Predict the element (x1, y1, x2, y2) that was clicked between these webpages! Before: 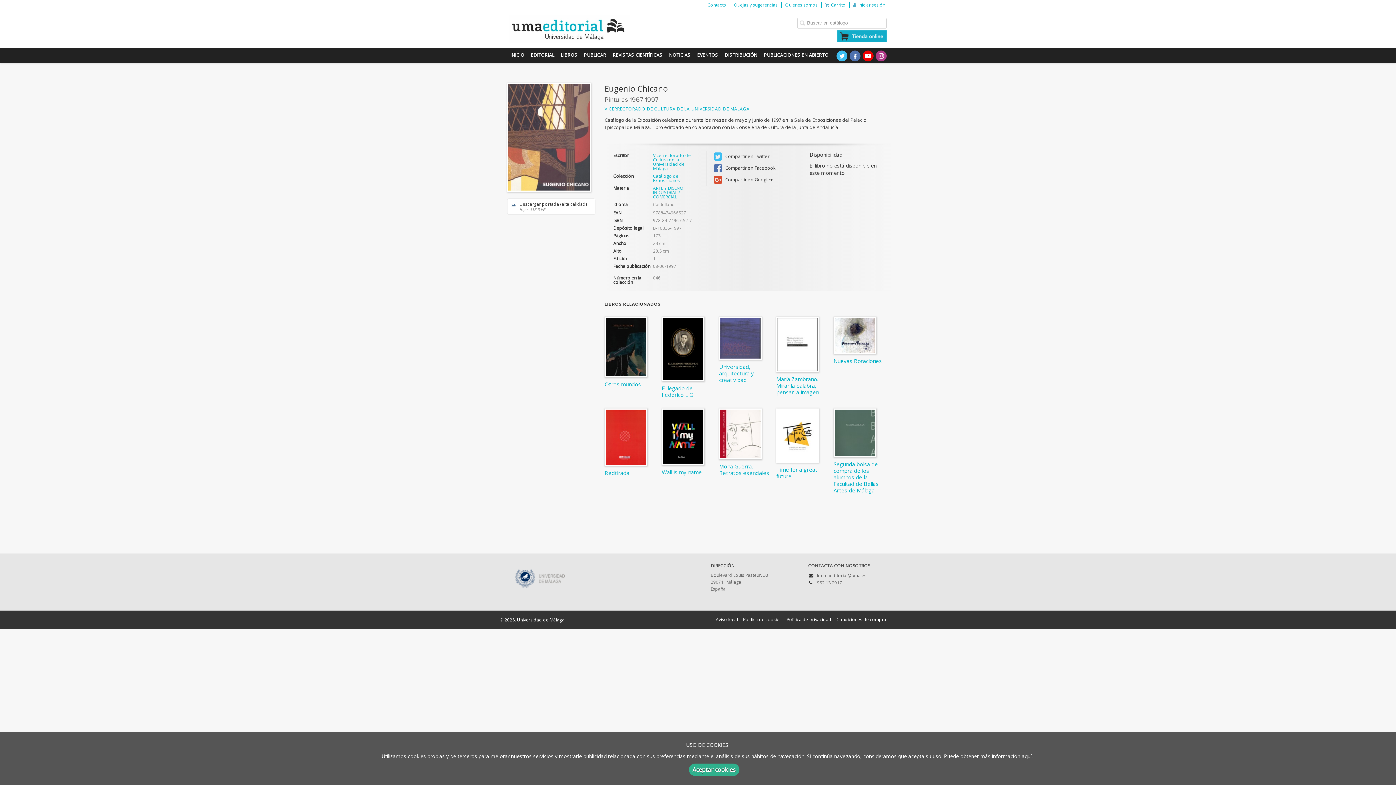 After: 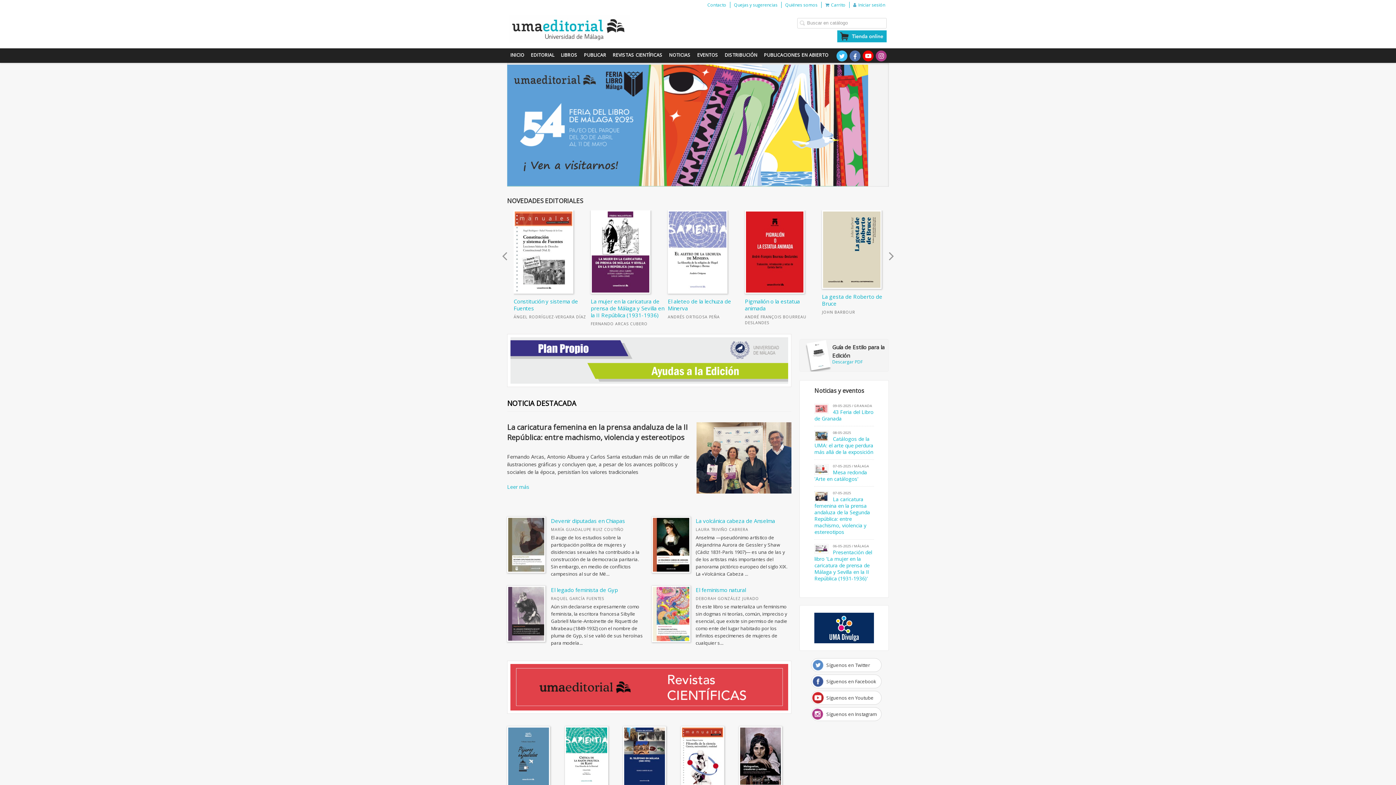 Action: bbox: (515, 575, 564, 581)